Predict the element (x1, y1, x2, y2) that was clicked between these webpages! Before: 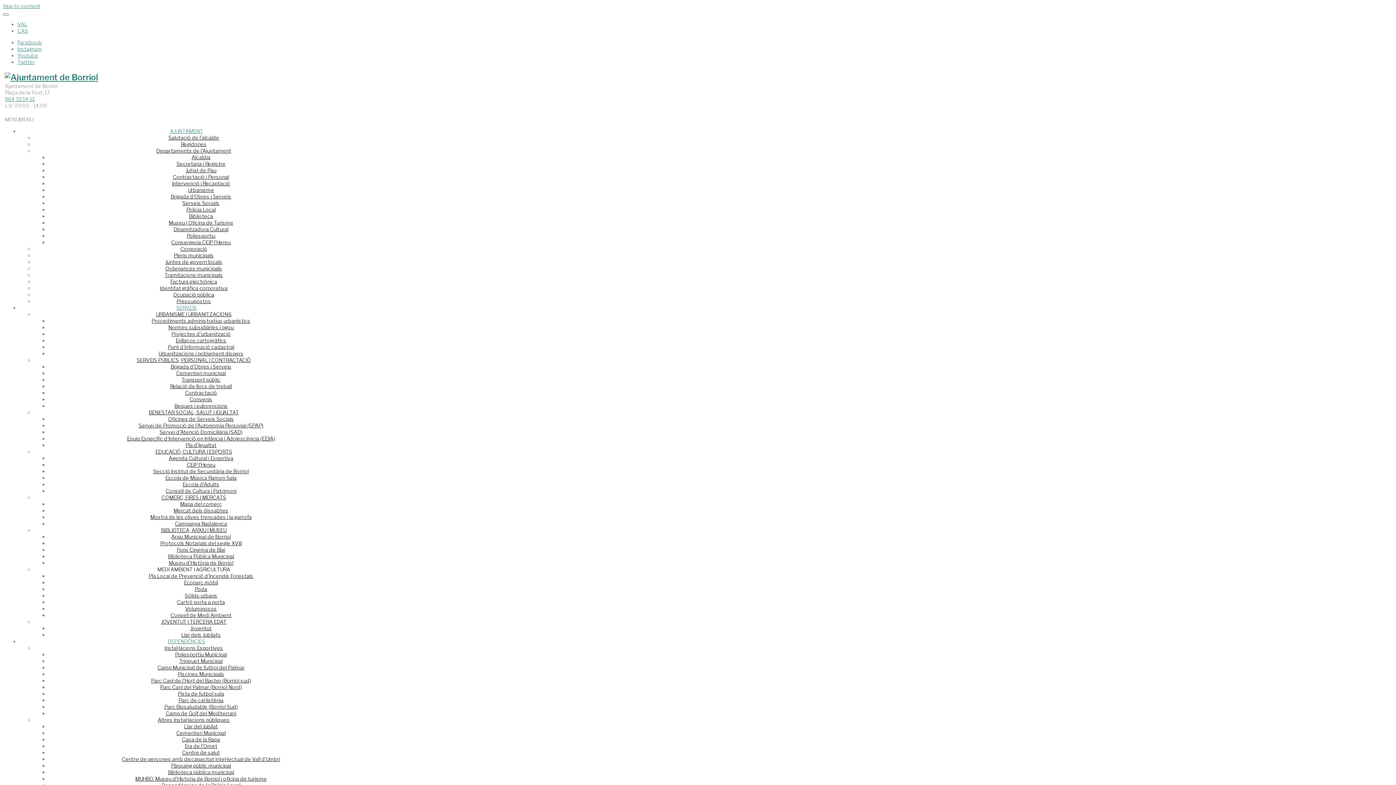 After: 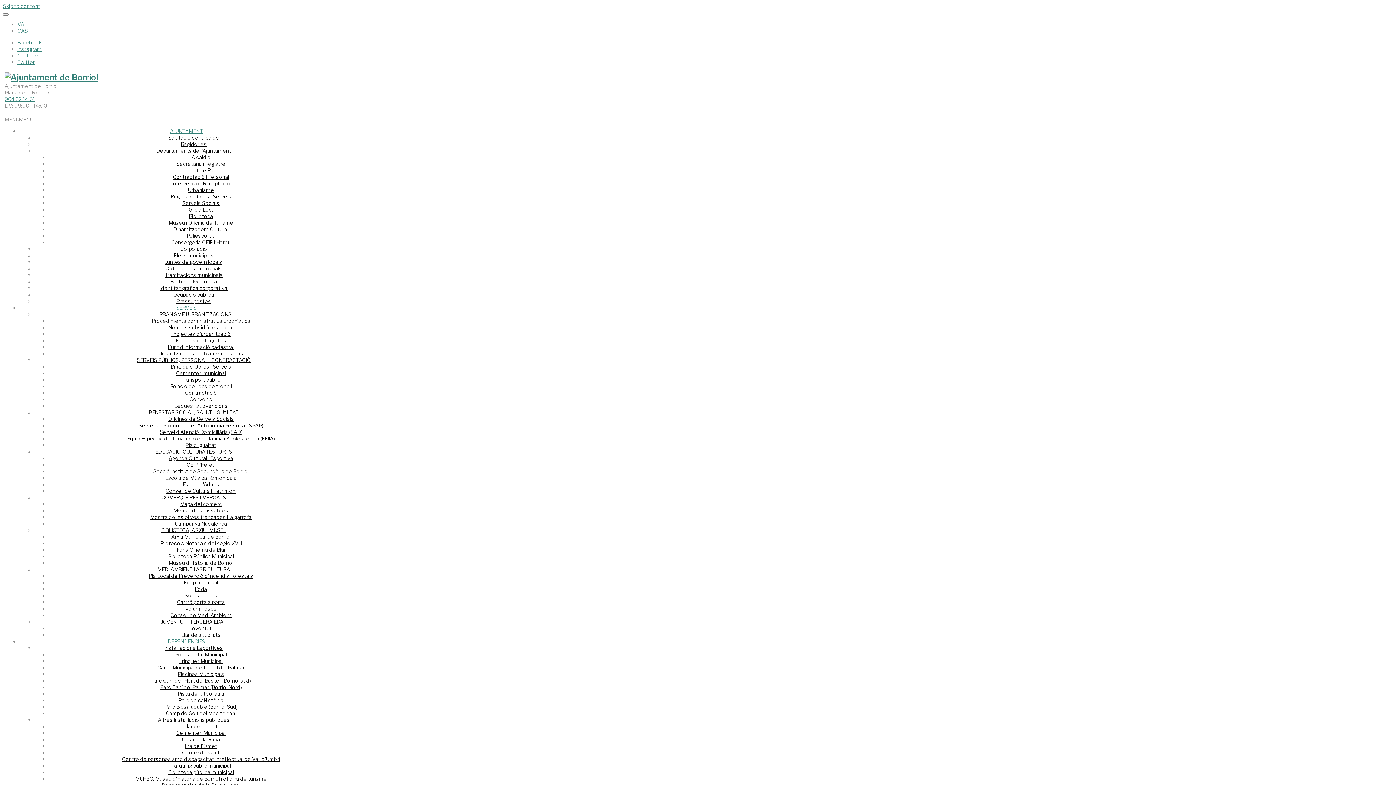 Action: label: Juntes de govern locals bbox: (165, 258, 222, 265)